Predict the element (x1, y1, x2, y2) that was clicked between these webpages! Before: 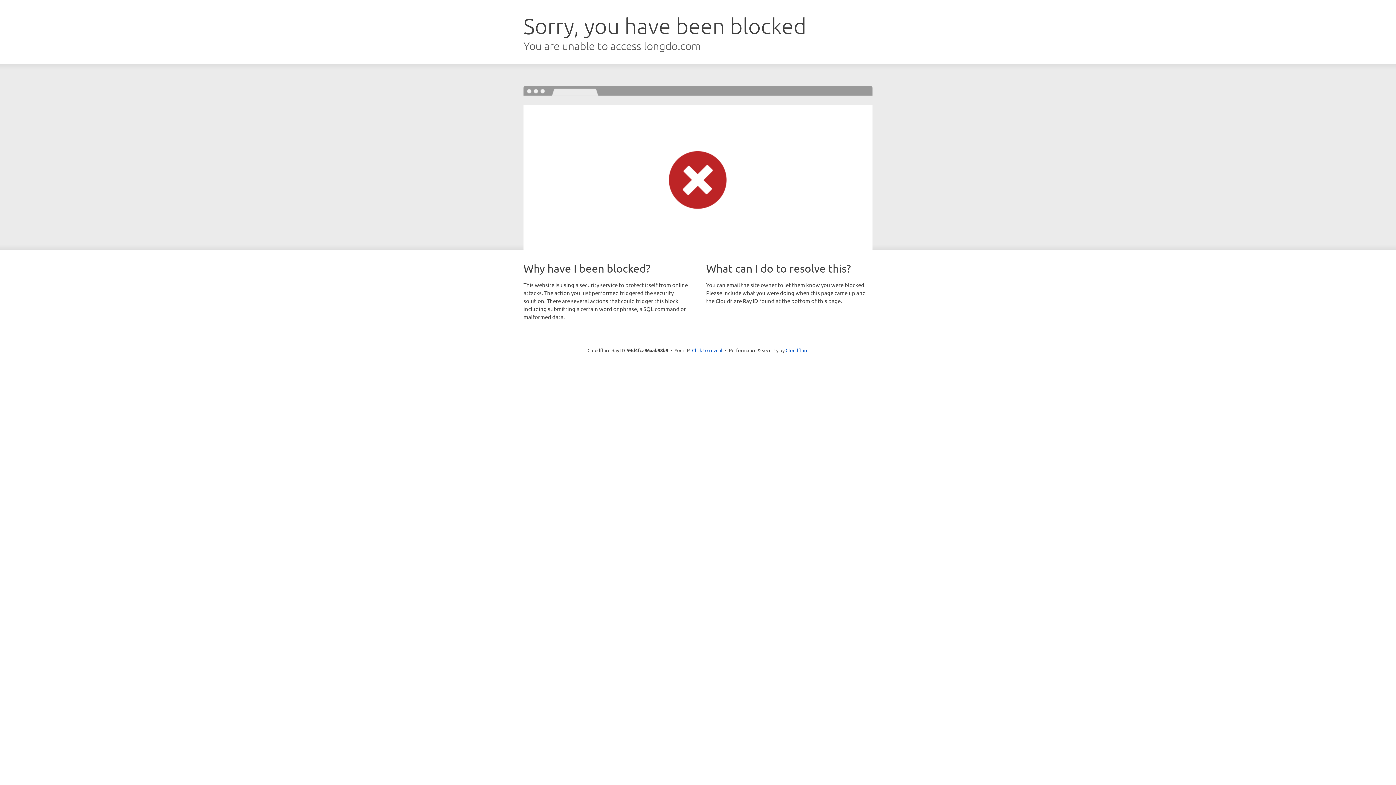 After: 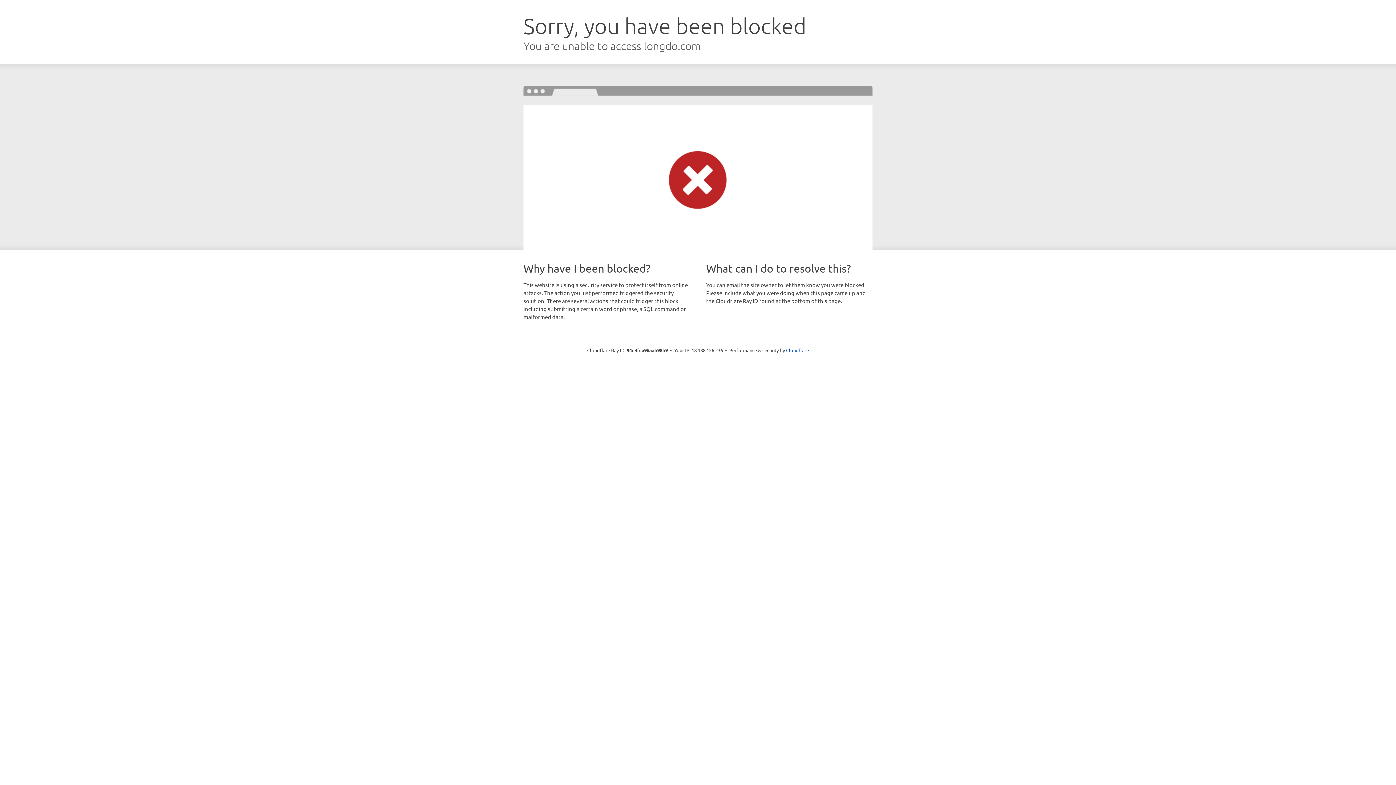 Action: label: Click to reveal bbox: (692, 346, 722, 353)